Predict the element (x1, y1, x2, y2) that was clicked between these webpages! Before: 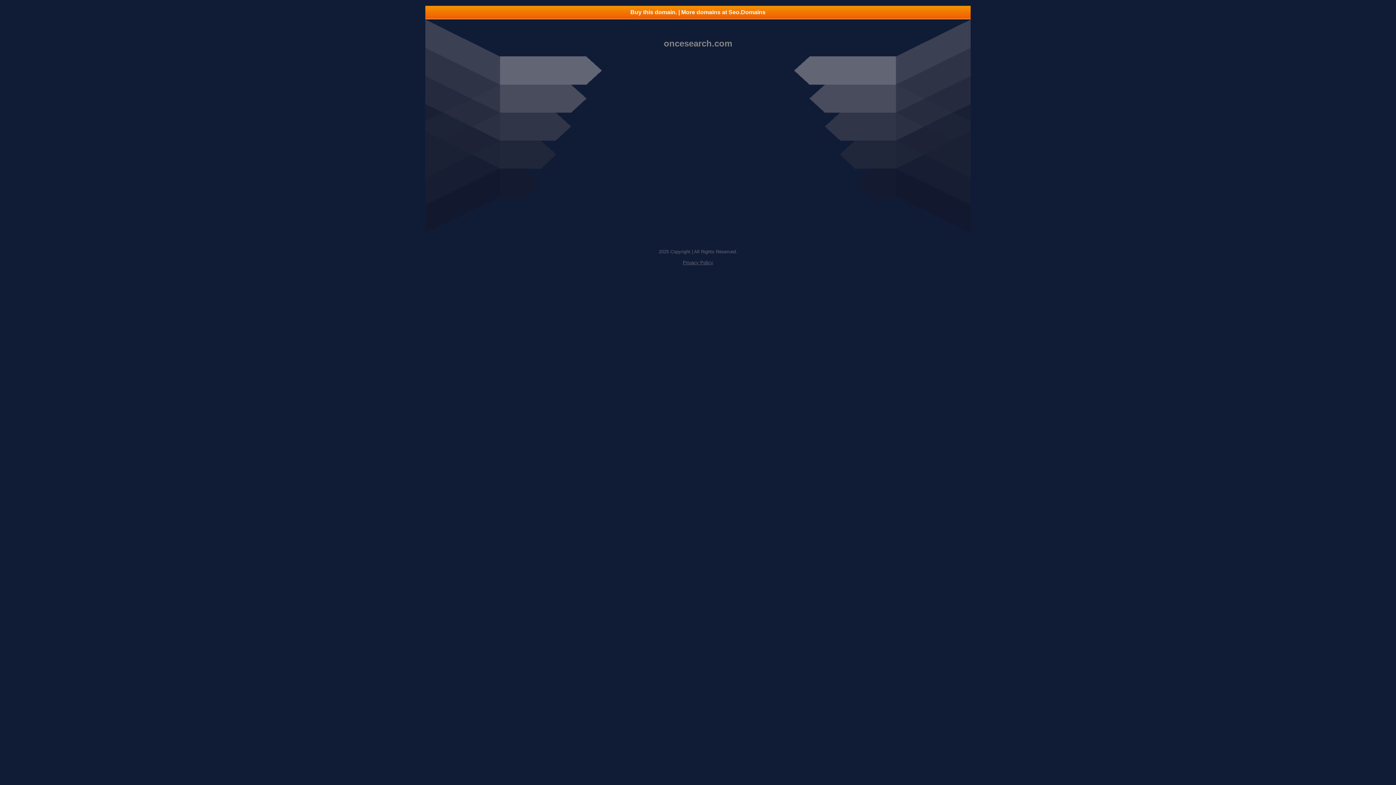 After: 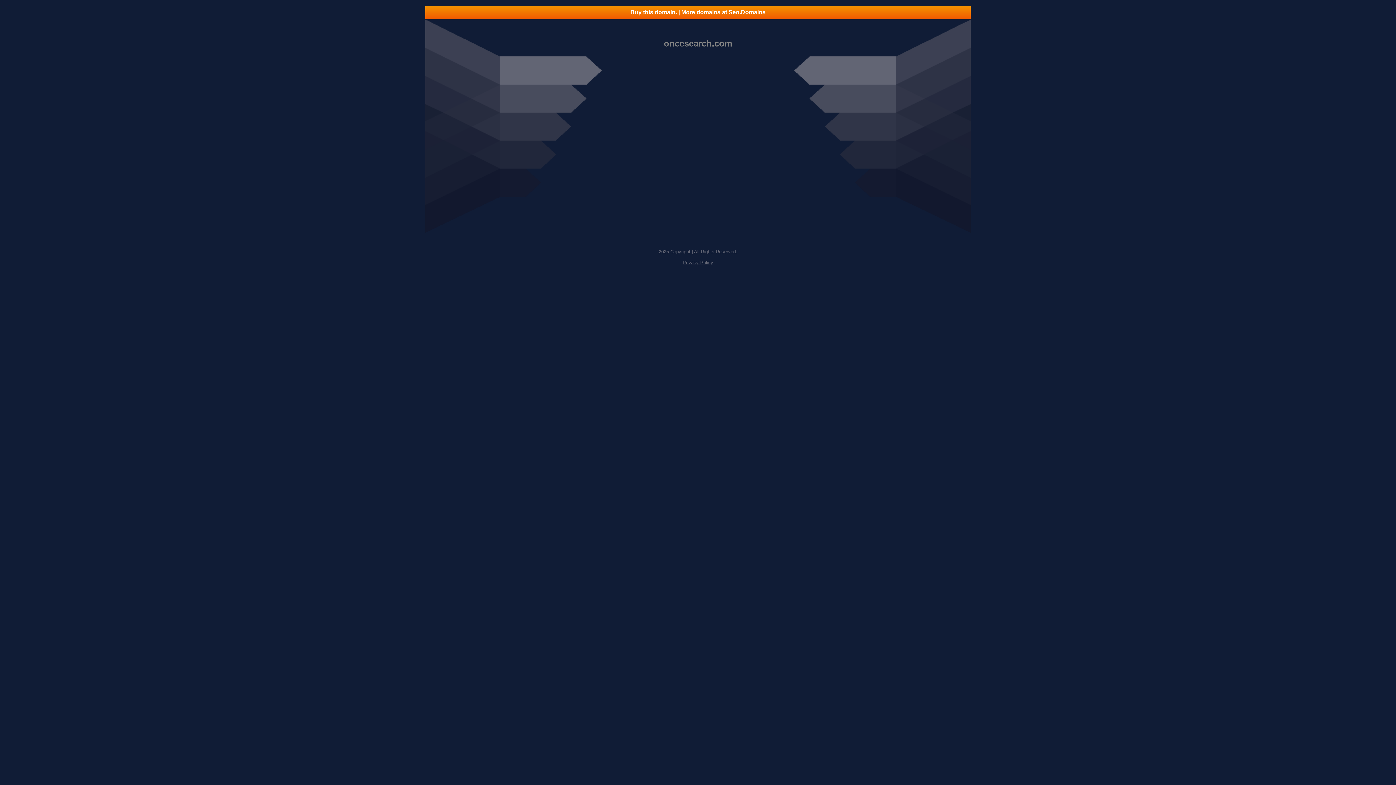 Action: bbox: (682, 260, 713, 265) label: Privacy Policy